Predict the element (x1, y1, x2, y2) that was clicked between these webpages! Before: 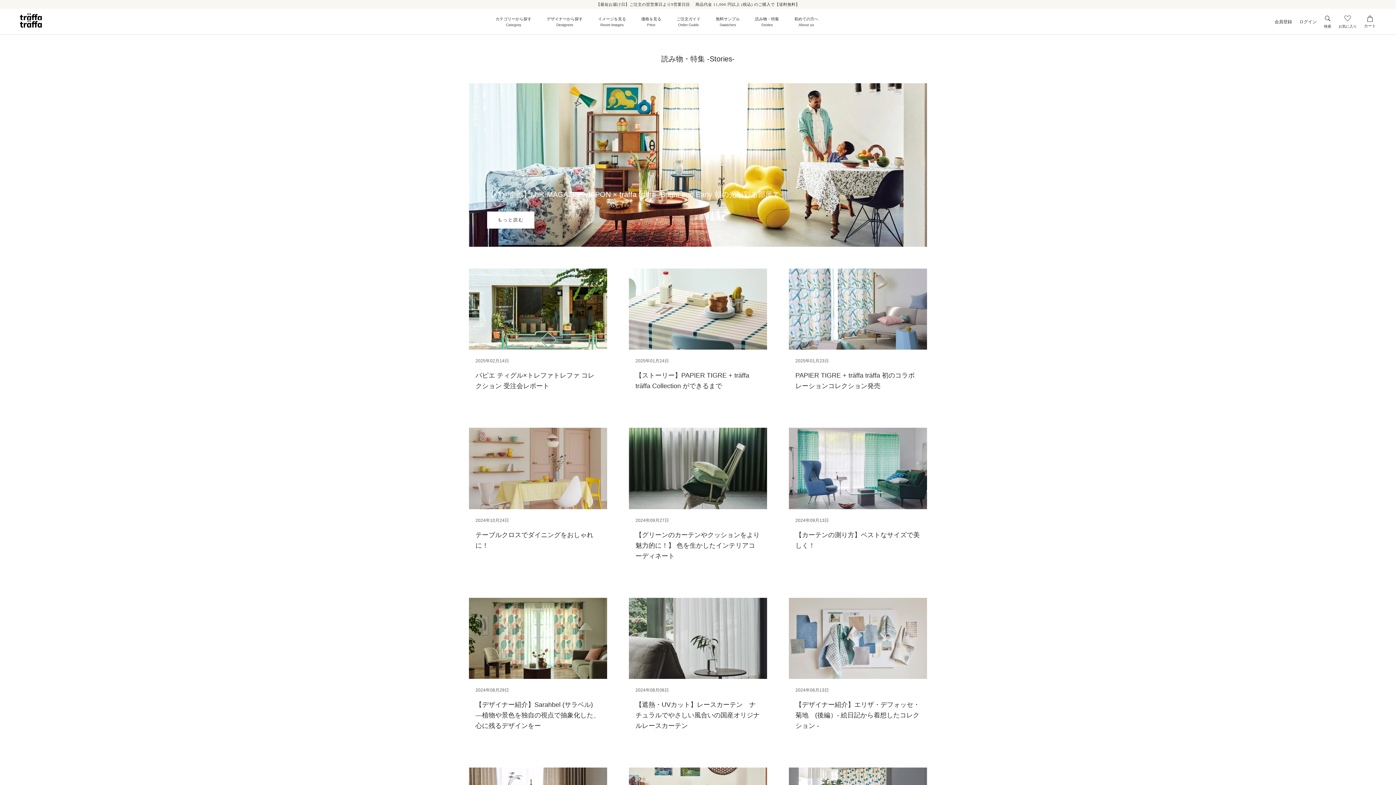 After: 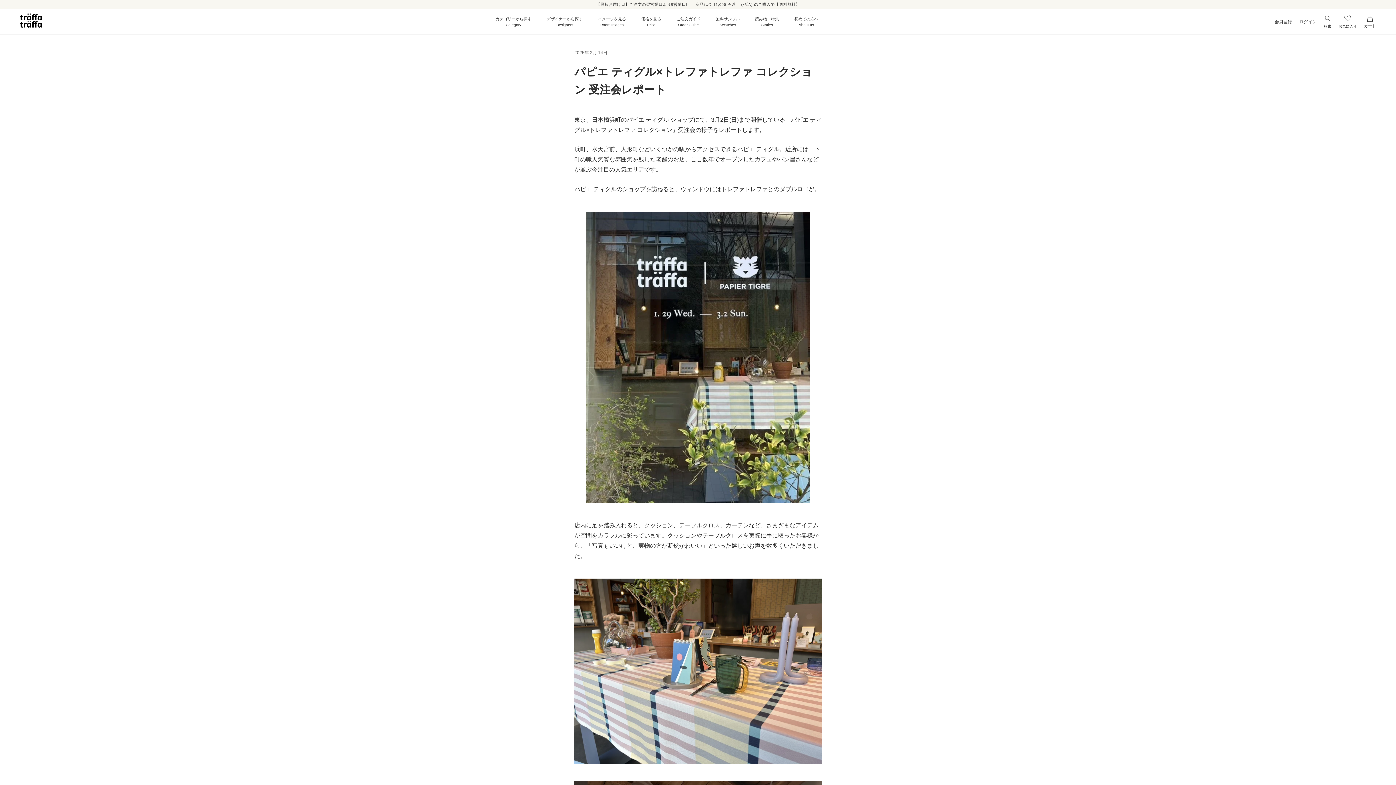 Action: bbox: (469, 268, 607, 349)